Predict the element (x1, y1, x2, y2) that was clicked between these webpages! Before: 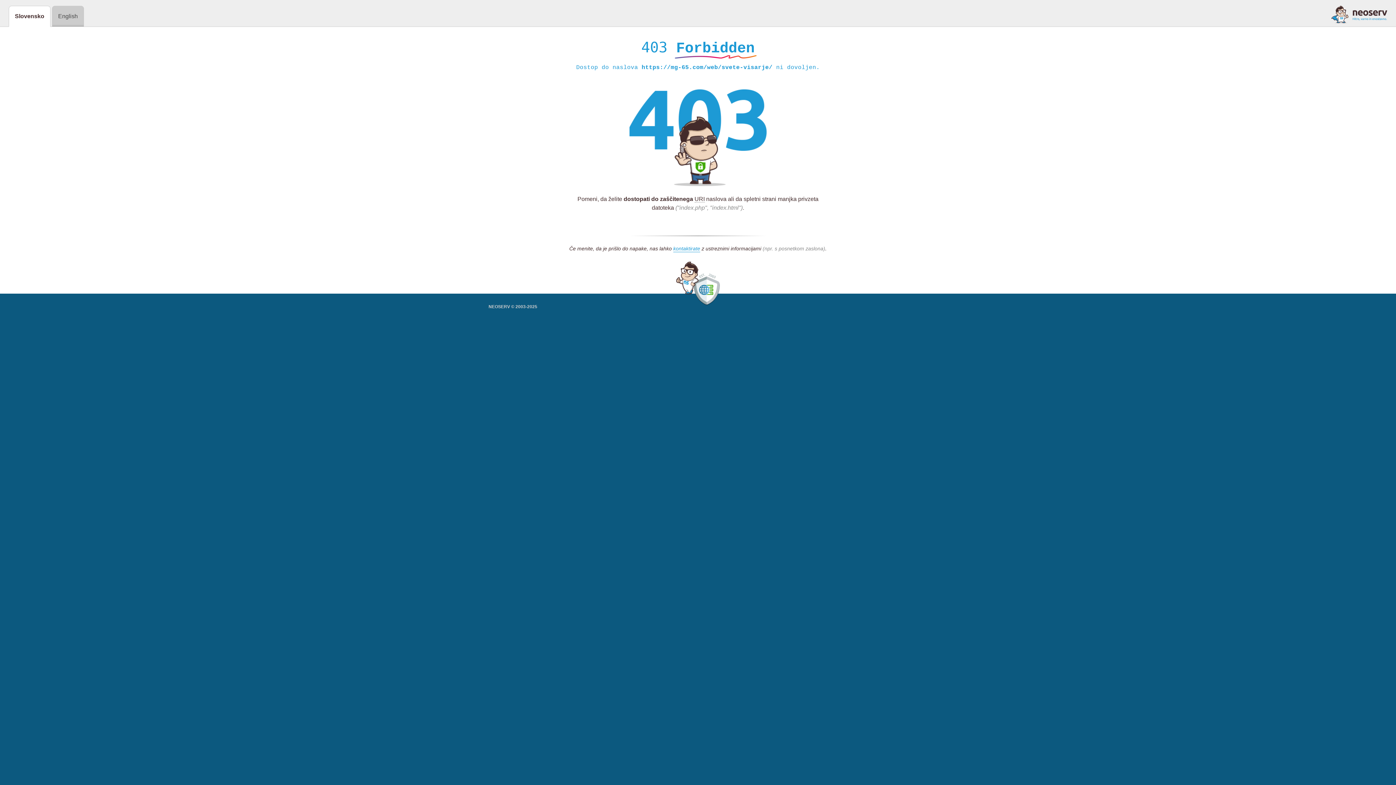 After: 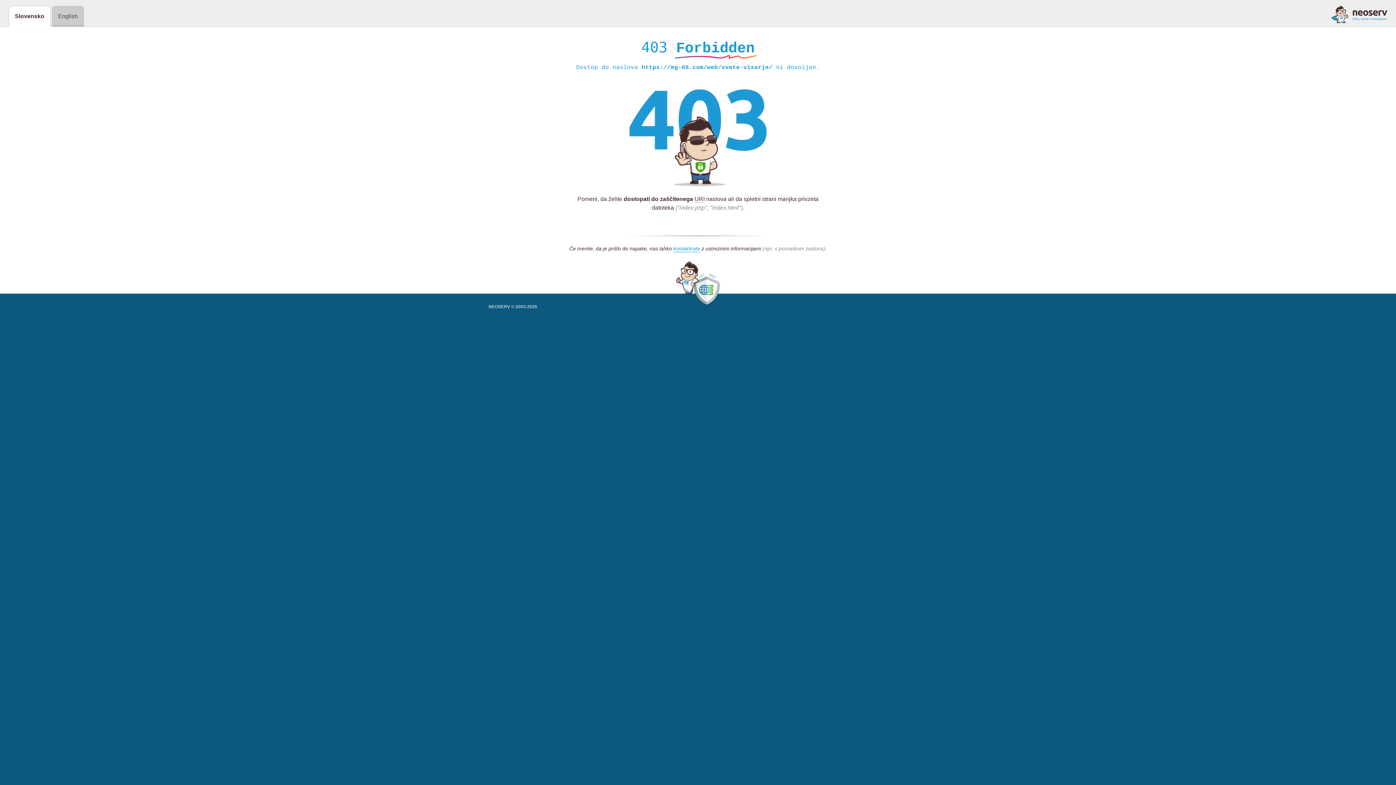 Action: bbox: (1331, 5, 1387, 23)